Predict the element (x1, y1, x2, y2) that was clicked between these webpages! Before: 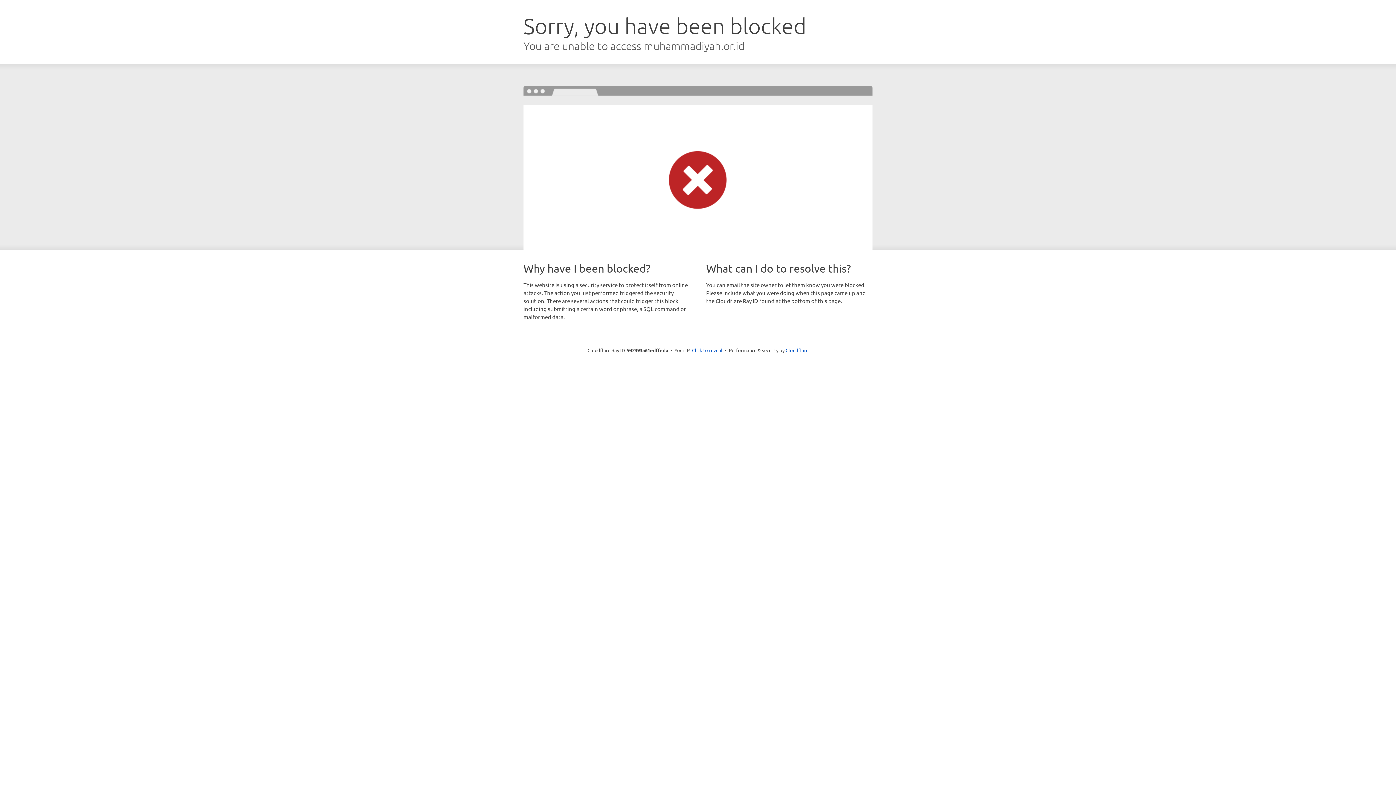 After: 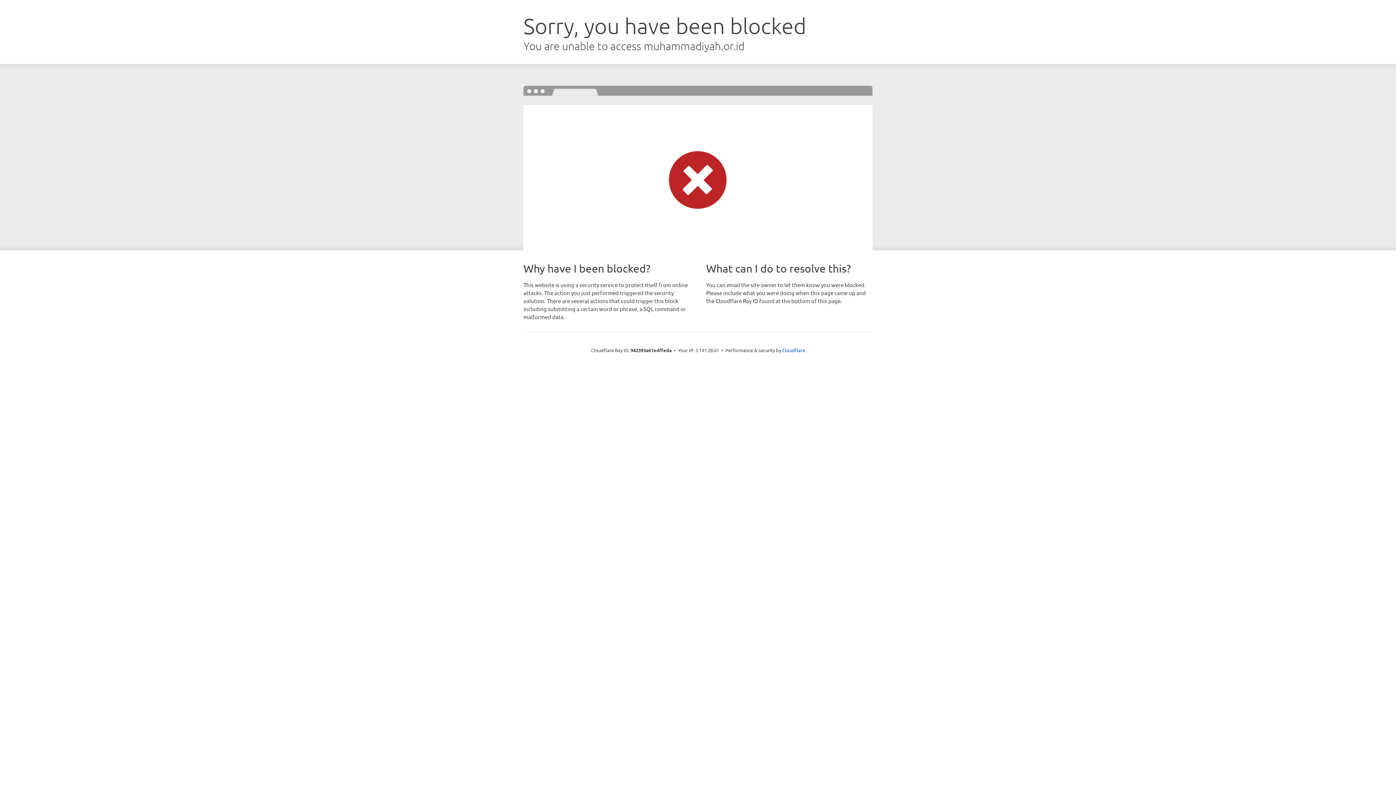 Action: bbox: (692, 346, 722, 353) label: Click to reveal